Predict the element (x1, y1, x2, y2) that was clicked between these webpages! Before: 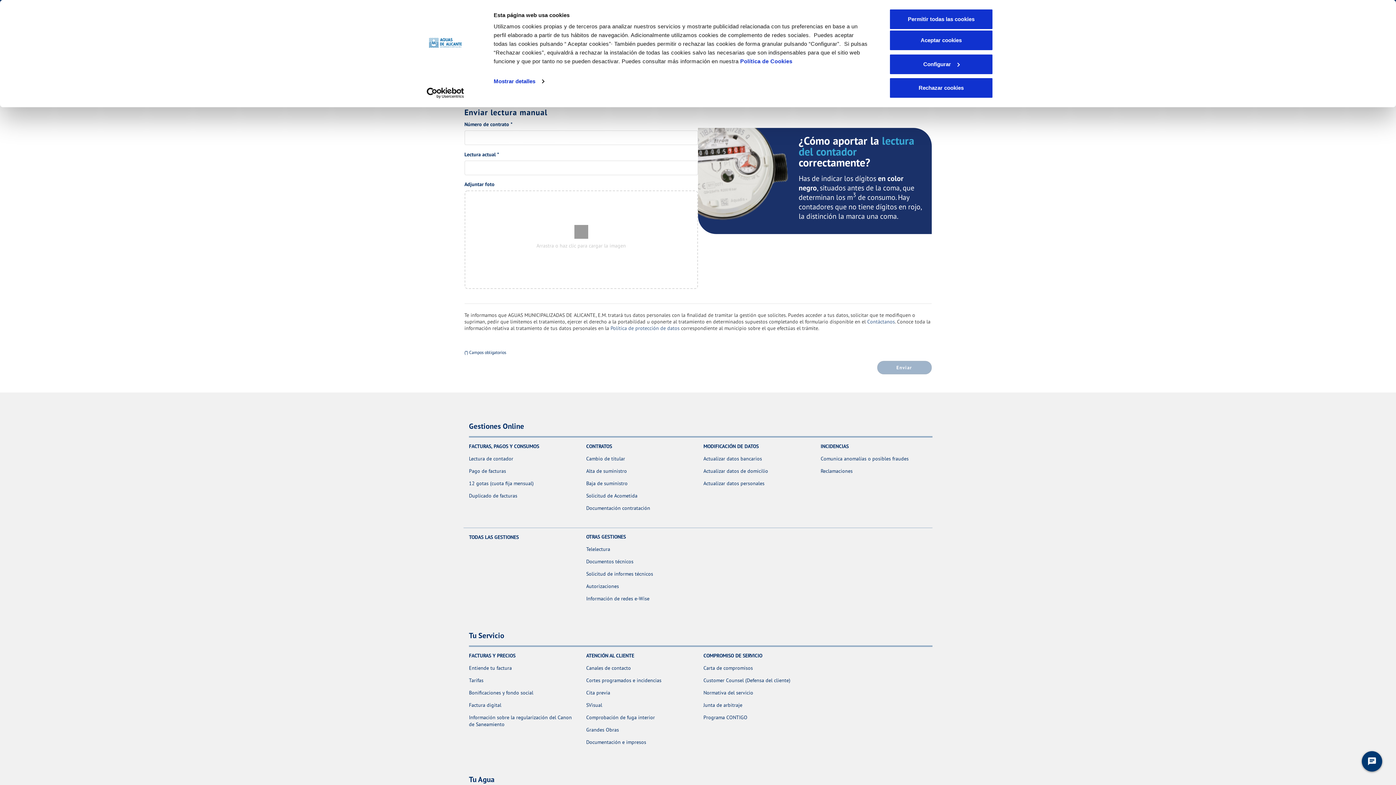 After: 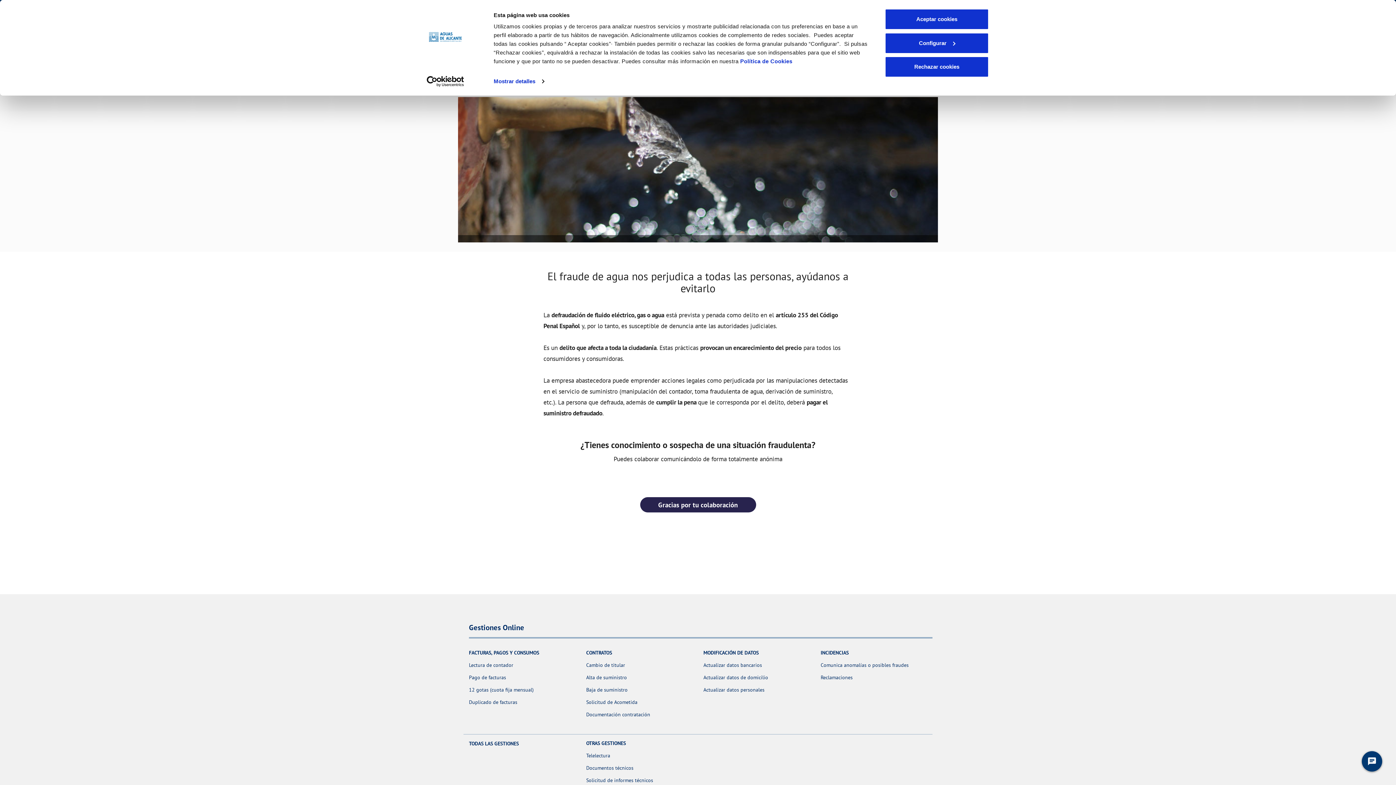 Action: label: Comunica anomalías o posibles fraudes bbox: (820, 455, 908, 462)